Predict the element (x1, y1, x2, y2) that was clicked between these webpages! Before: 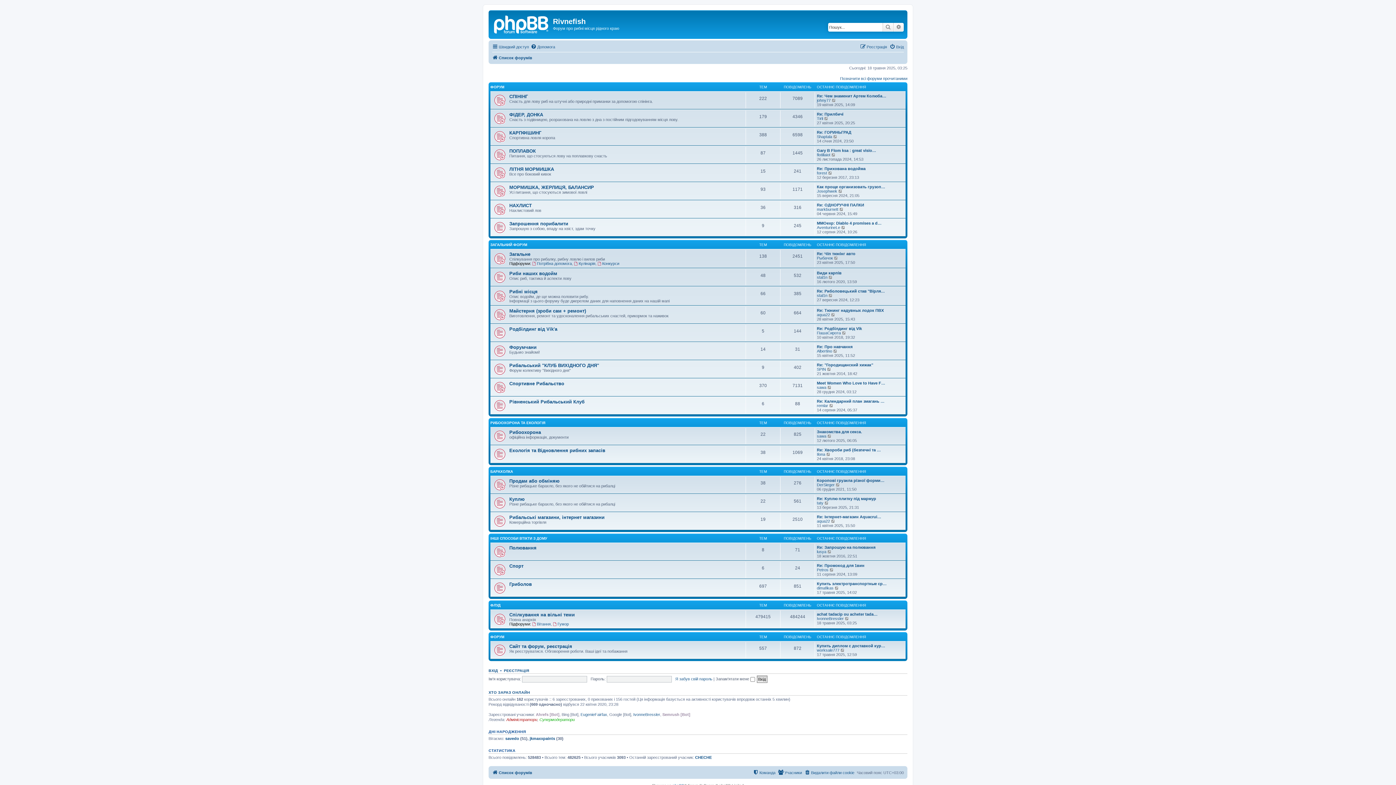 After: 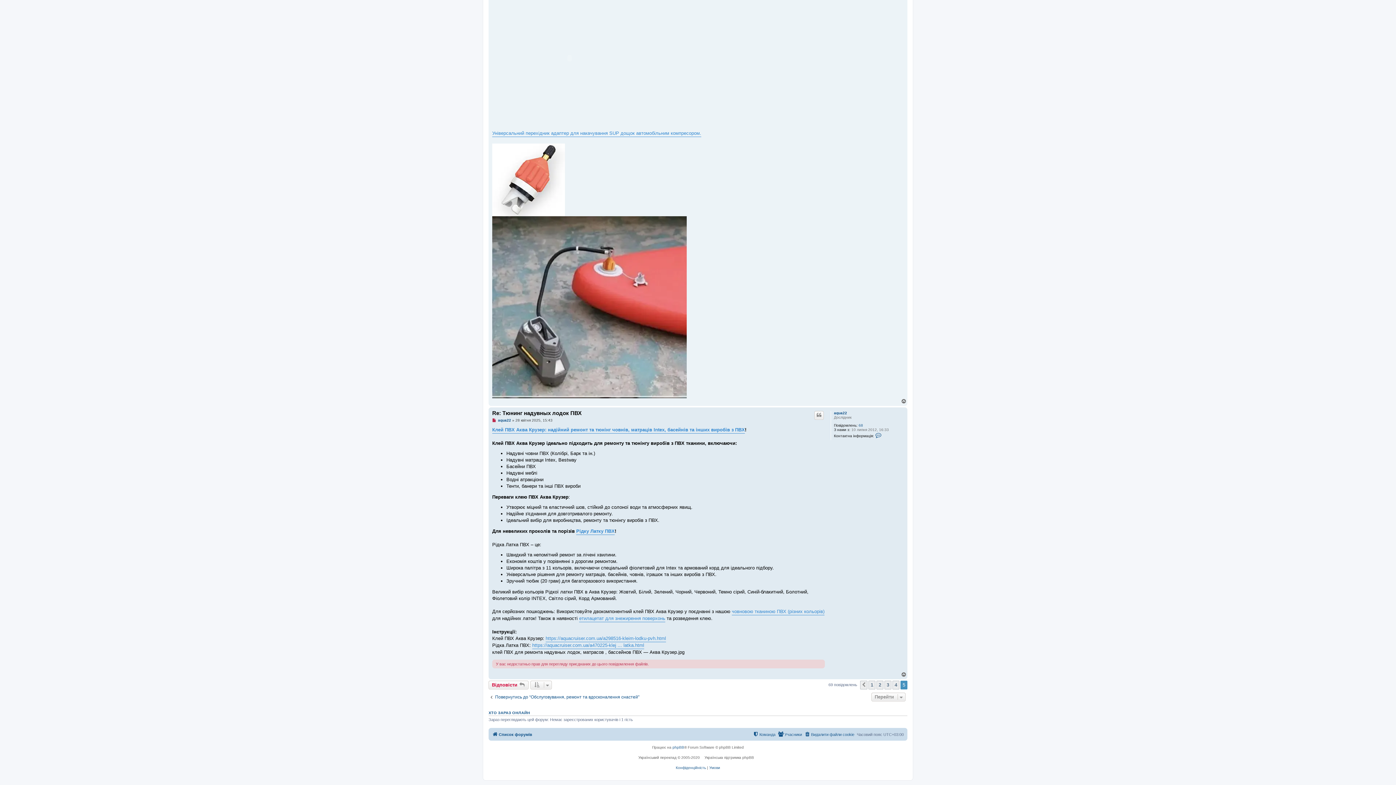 Action: bbox: (831, 312, 835, 317) label: Переглянути останнє повідомлення